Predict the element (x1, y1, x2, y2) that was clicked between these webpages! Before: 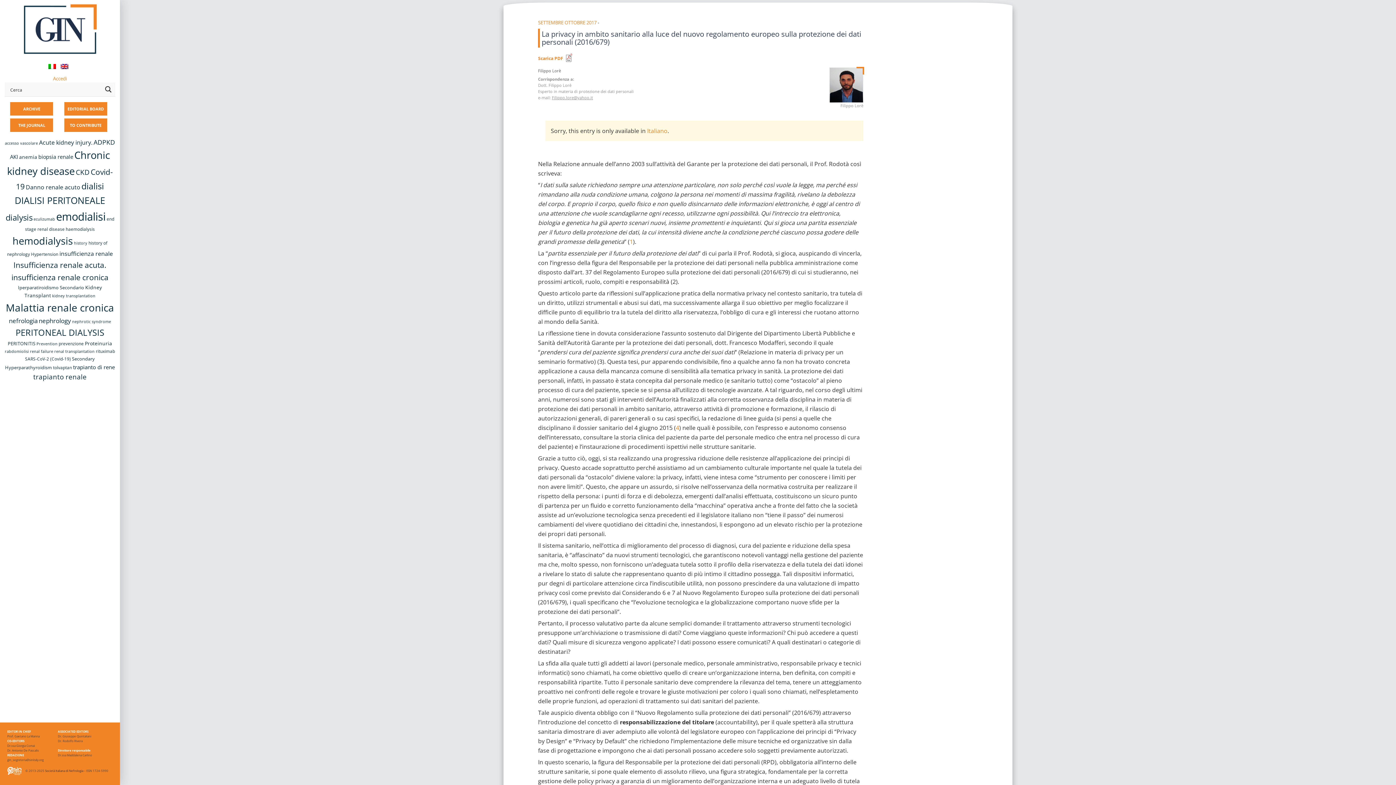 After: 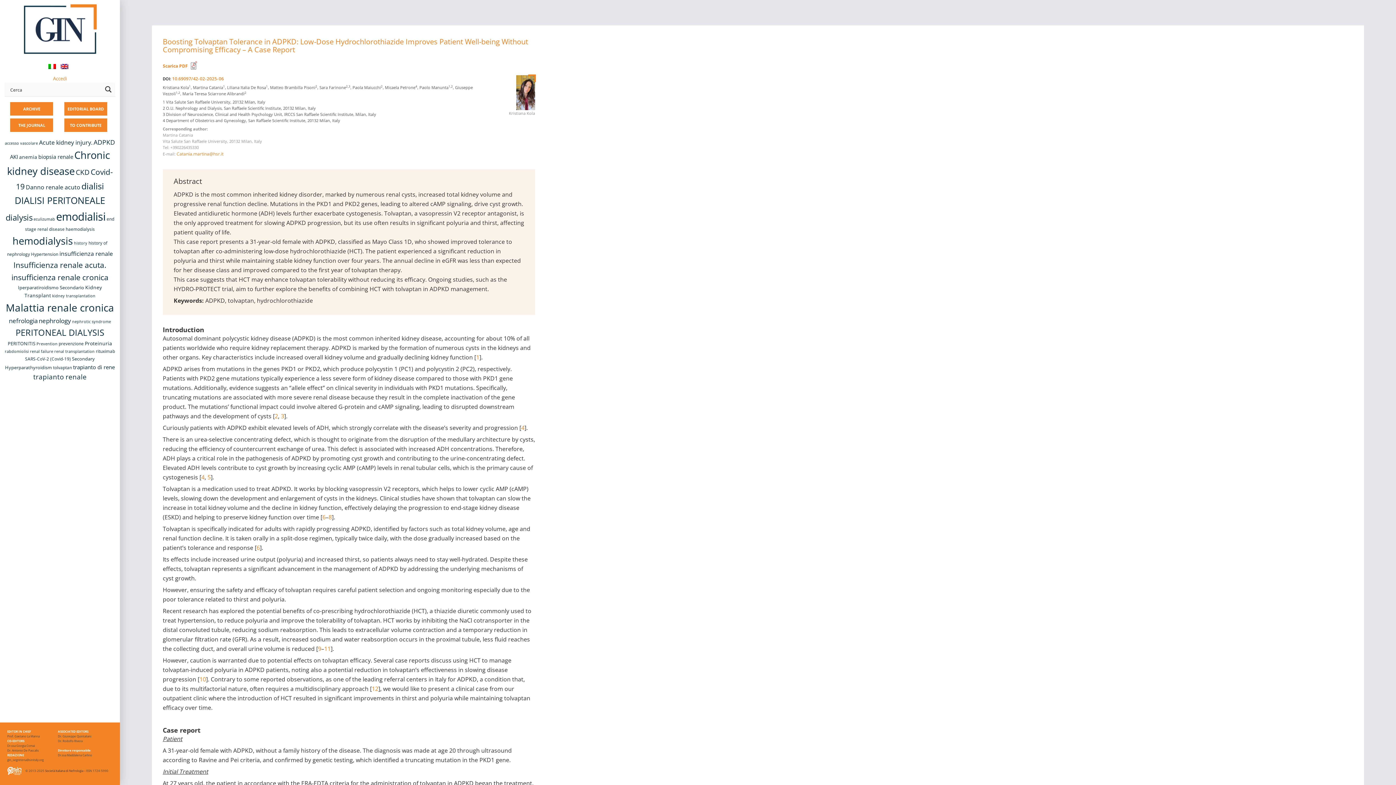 Action: bbox: (93, 137, 115, 146) label: ADPKD (16 items)